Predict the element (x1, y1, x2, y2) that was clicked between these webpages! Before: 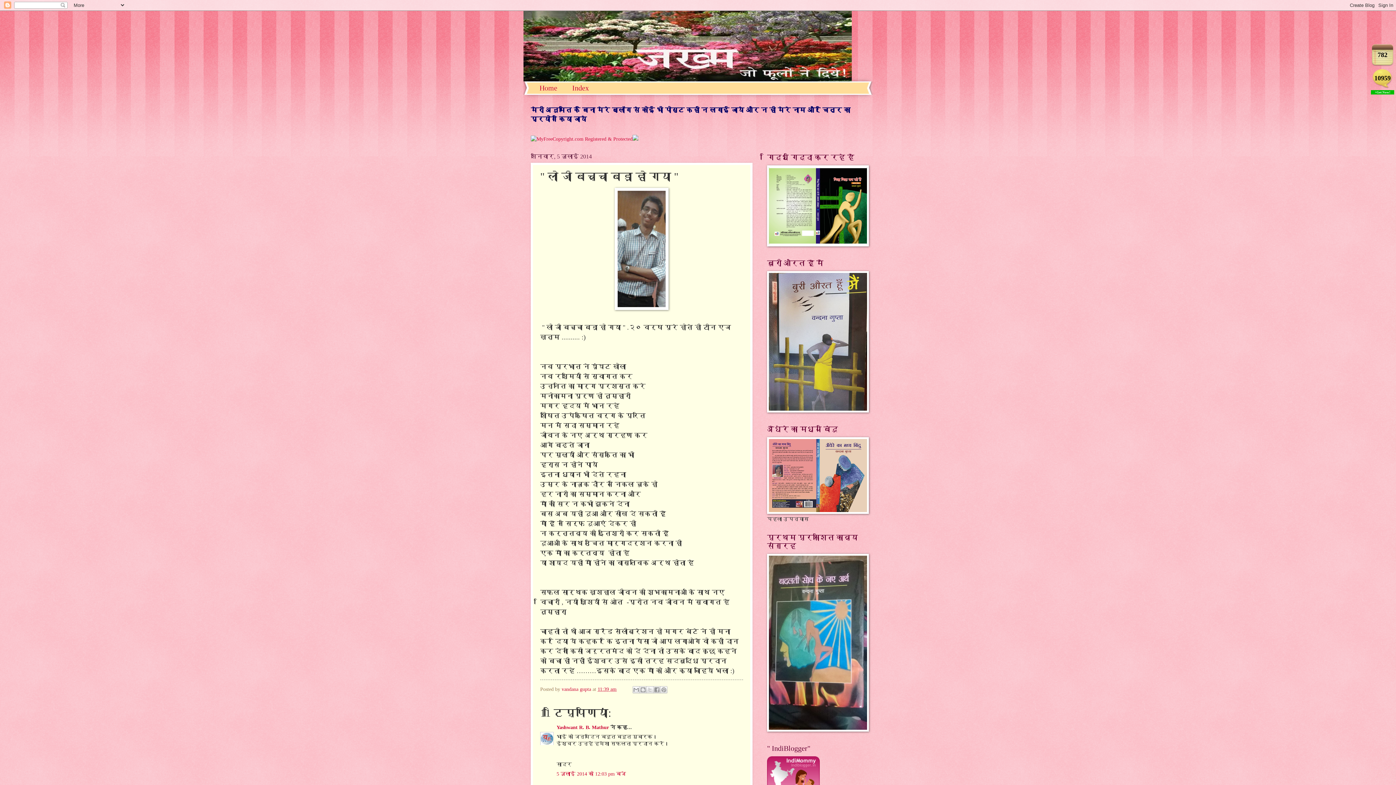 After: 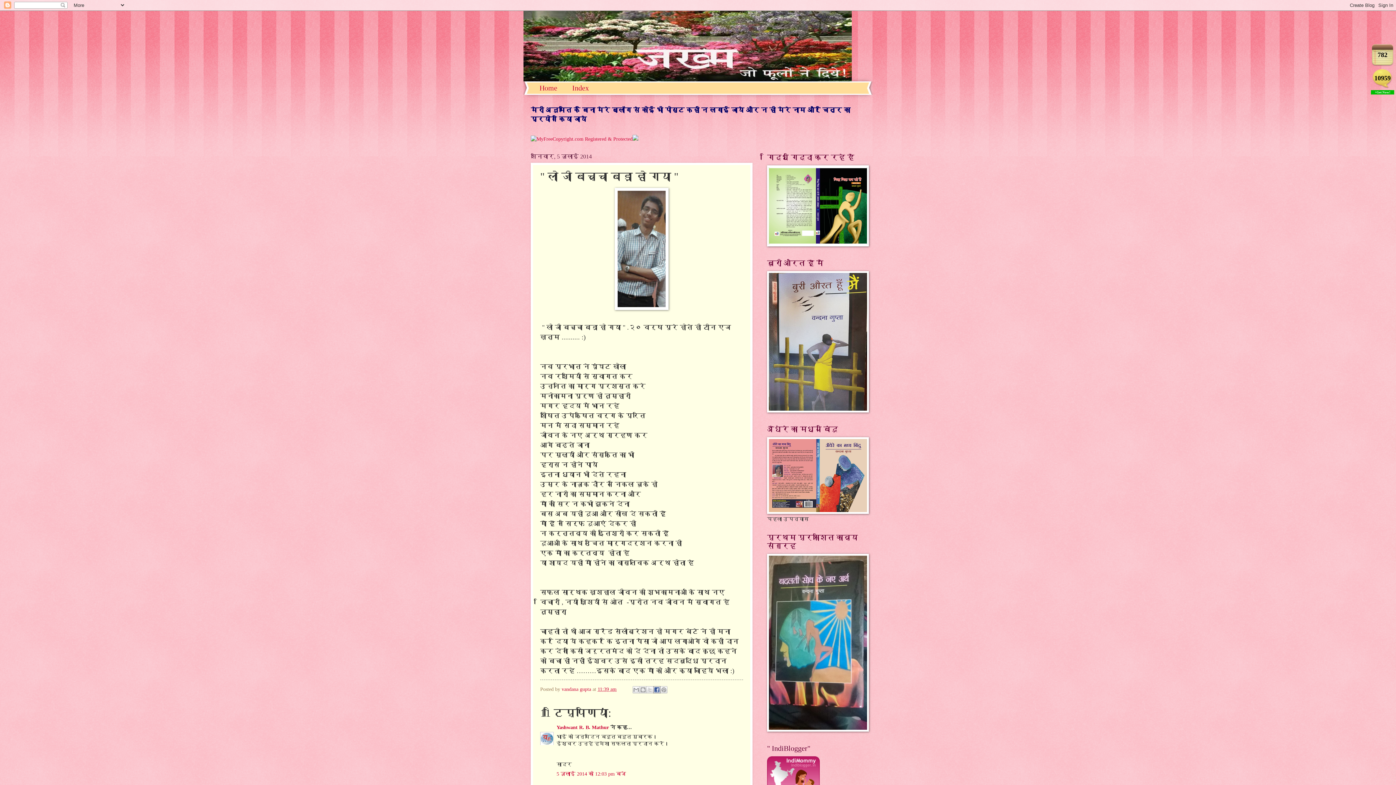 Action: label: Facebook पर शेयर करें bbox: (653, 686, 660, 693)